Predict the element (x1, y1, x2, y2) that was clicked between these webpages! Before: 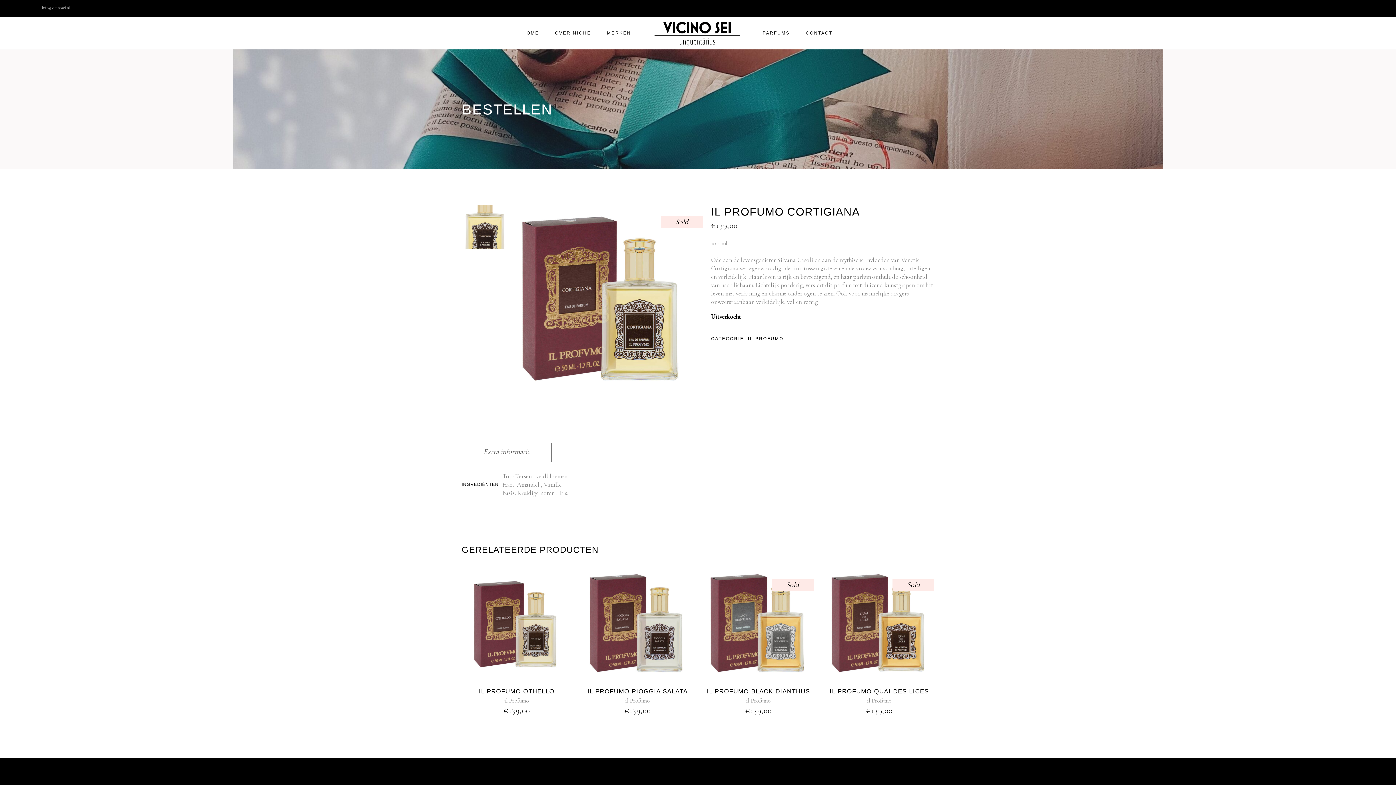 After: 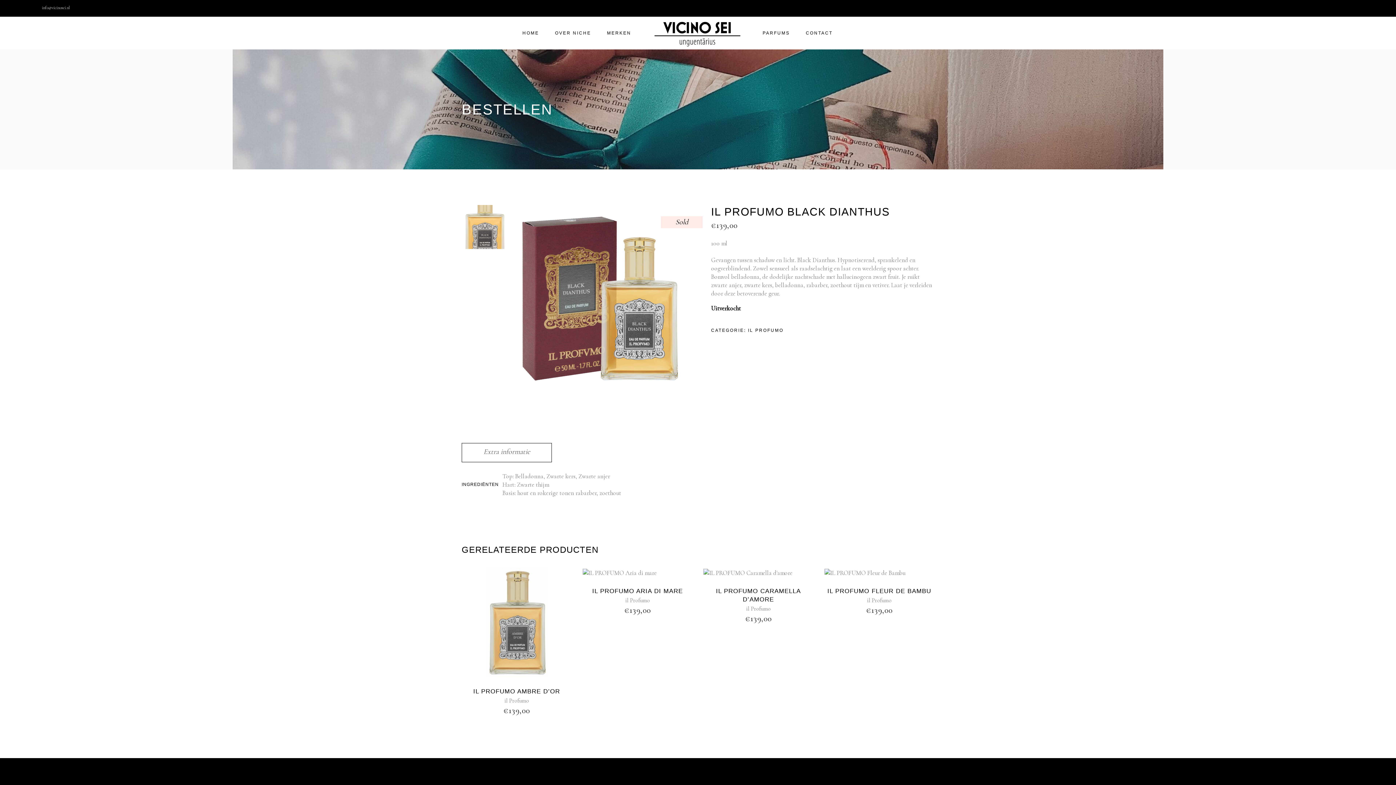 Action: label: IL PROFUMO BLACK DIANTHUS bbox: (707, 688, 810, 695)